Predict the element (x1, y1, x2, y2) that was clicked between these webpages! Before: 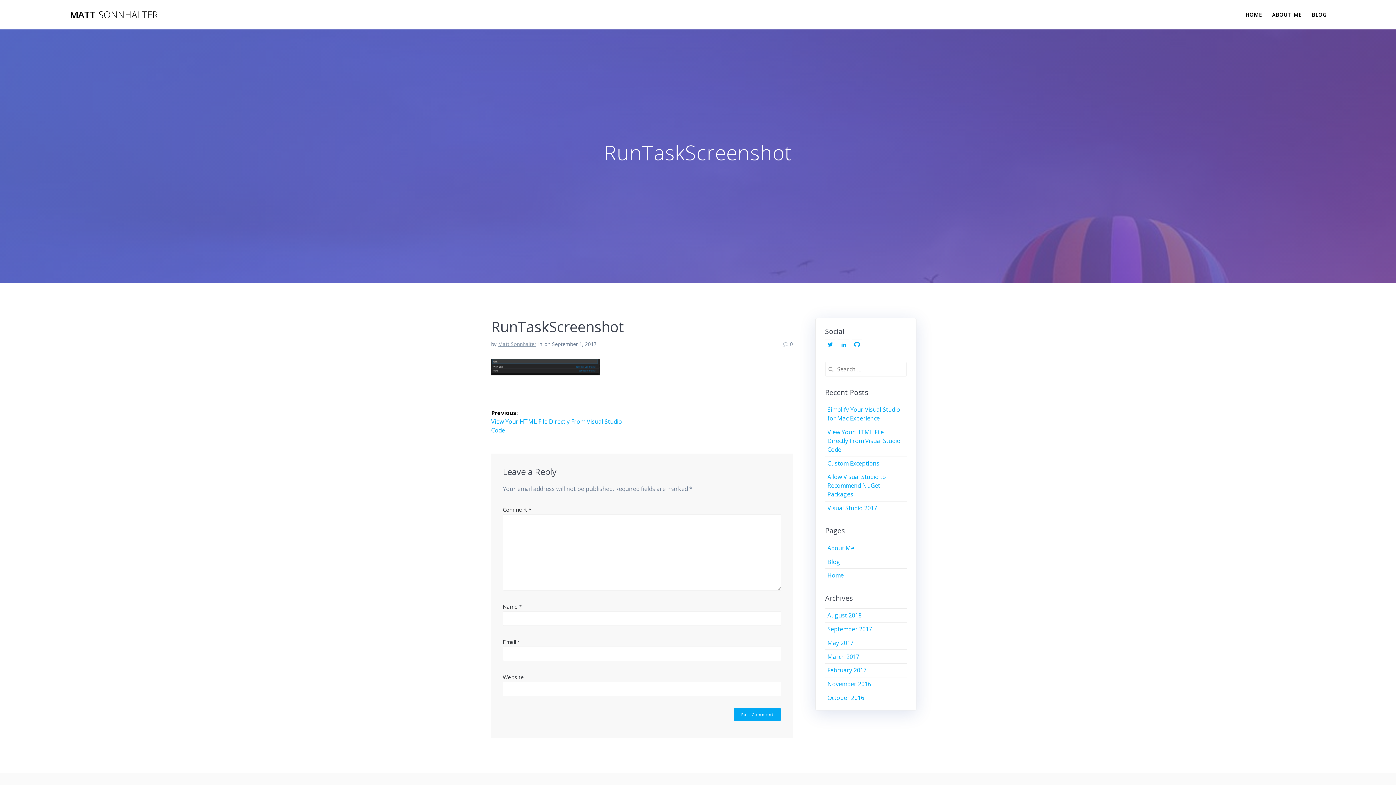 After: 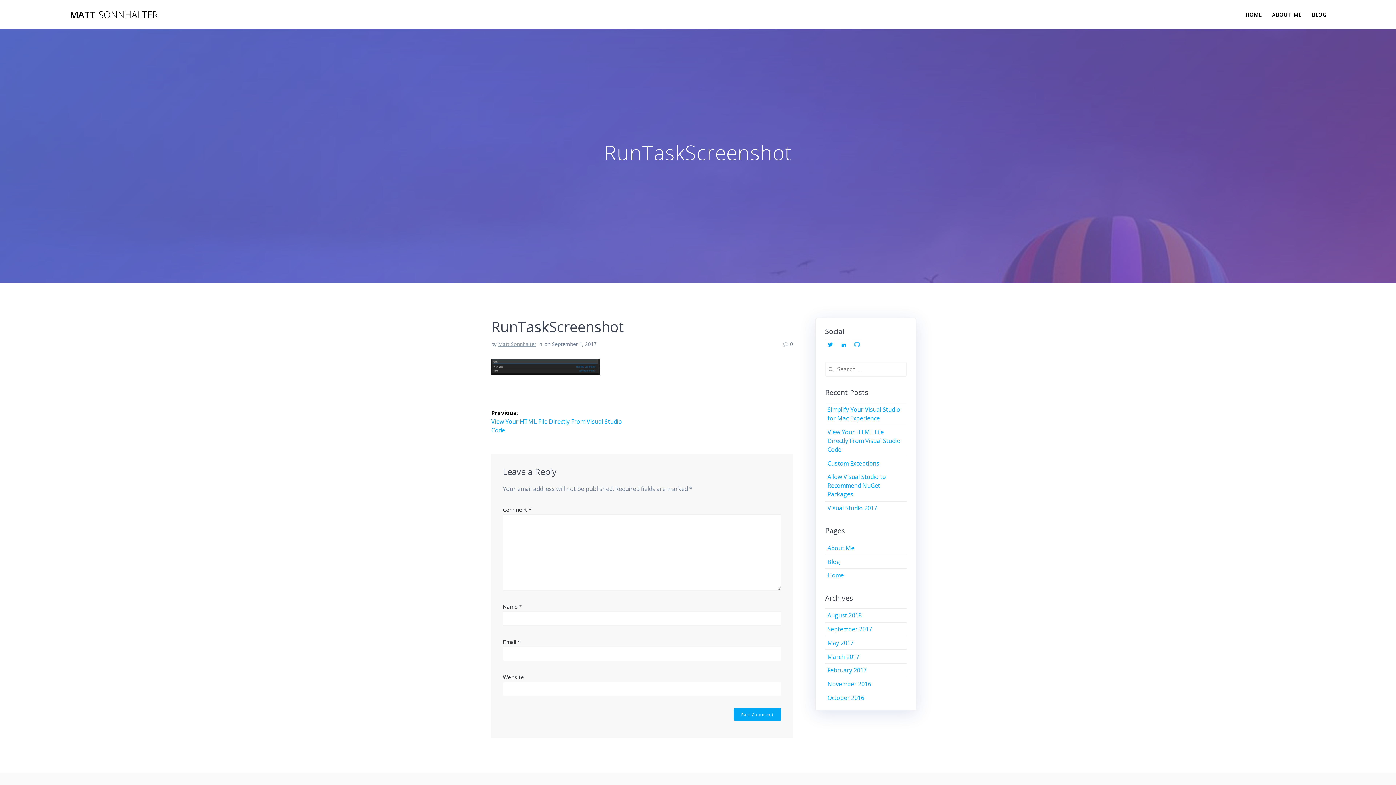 Action: label: GitHub bbox: (854, 341, 860, 347)